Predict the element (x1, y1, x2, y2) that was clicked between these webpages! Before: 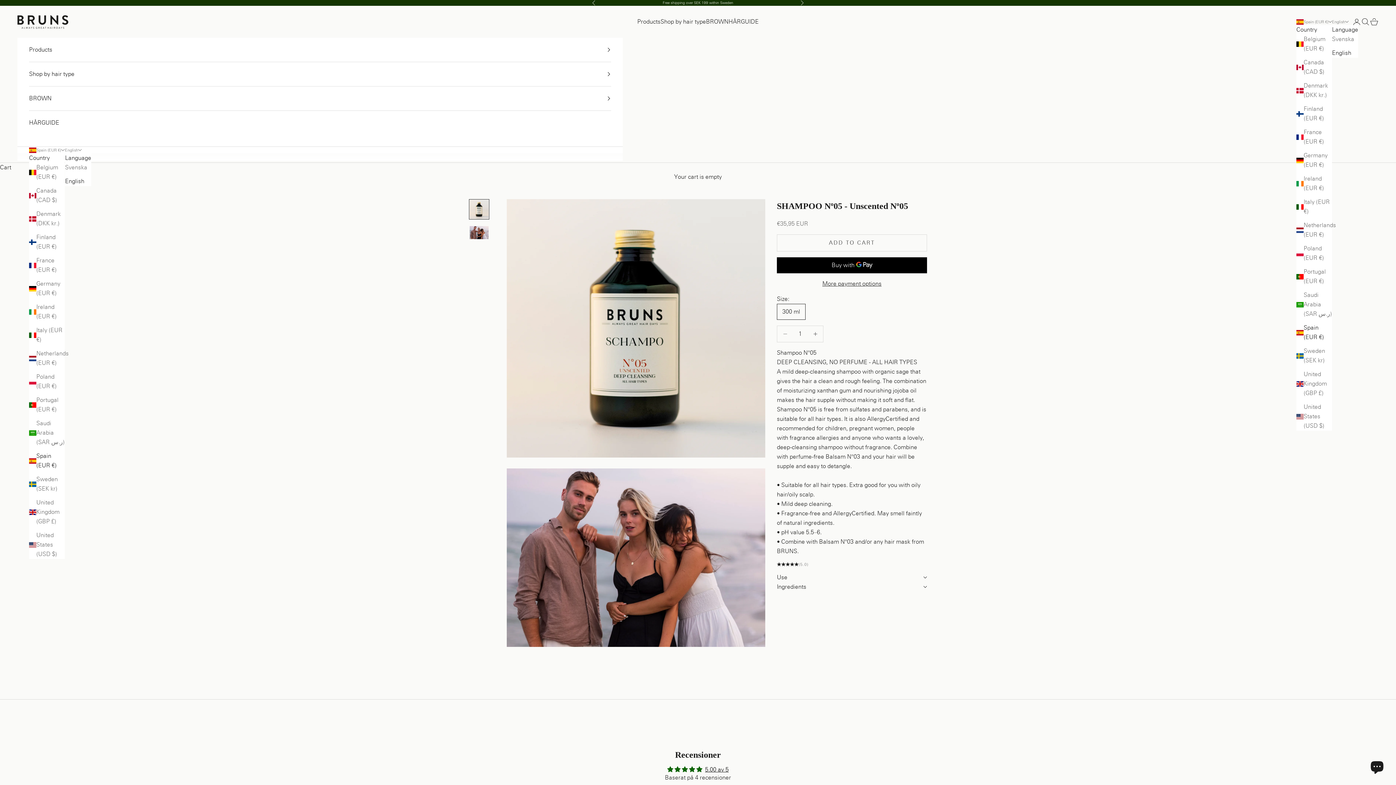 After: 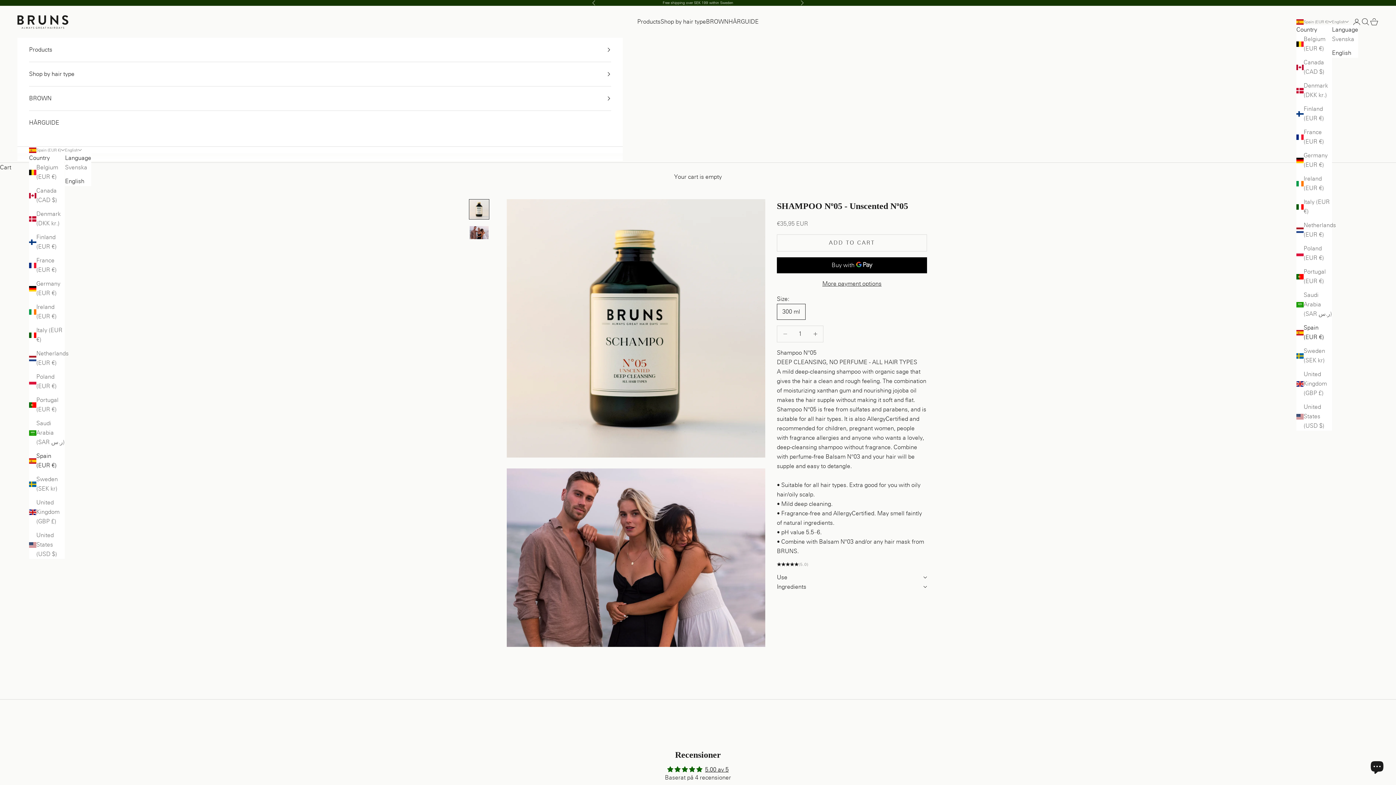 Action: bbox: (65, 176, 91, 186) label: English